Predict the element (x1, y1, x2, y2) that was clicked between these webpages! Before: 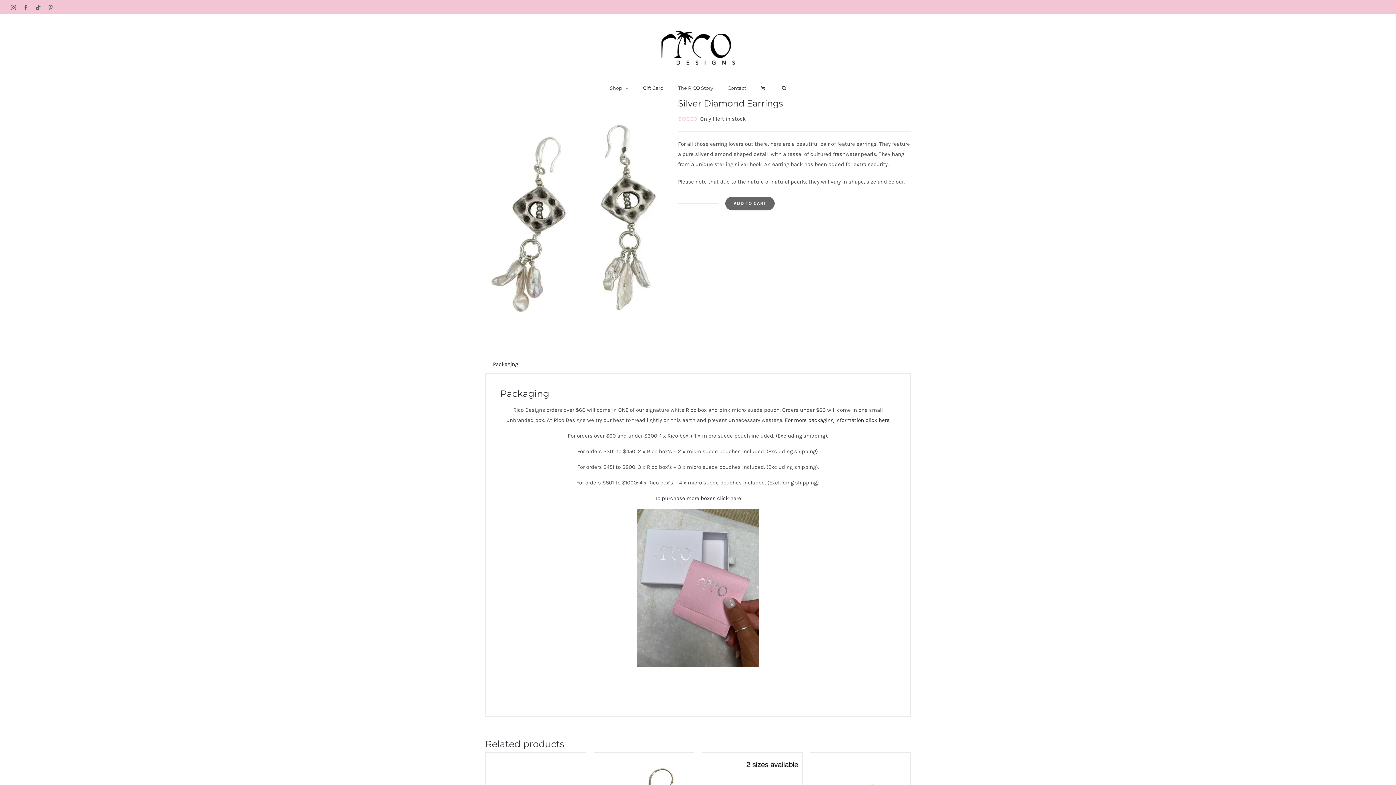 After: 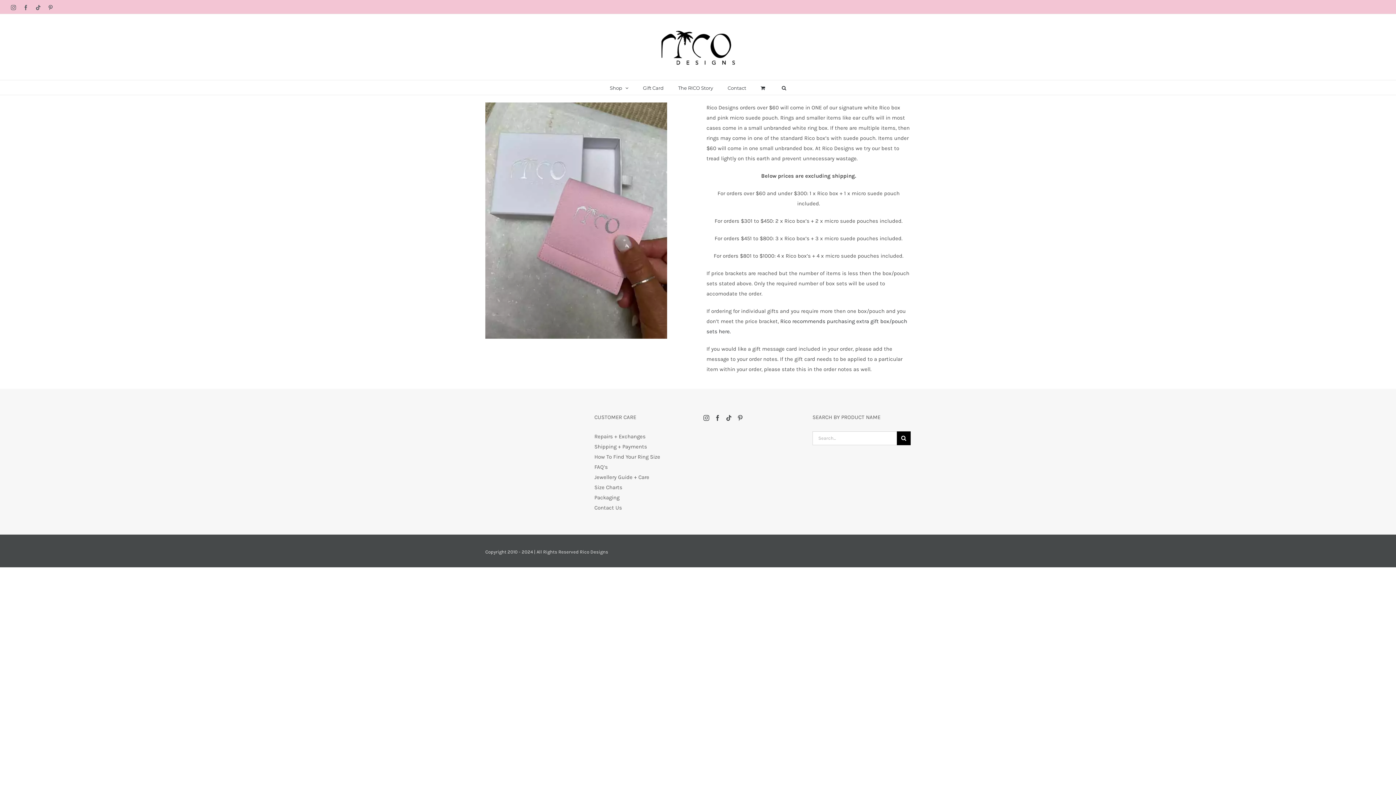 Action: bbox: (761, 417, 861, 423) label: For more packaging information click here